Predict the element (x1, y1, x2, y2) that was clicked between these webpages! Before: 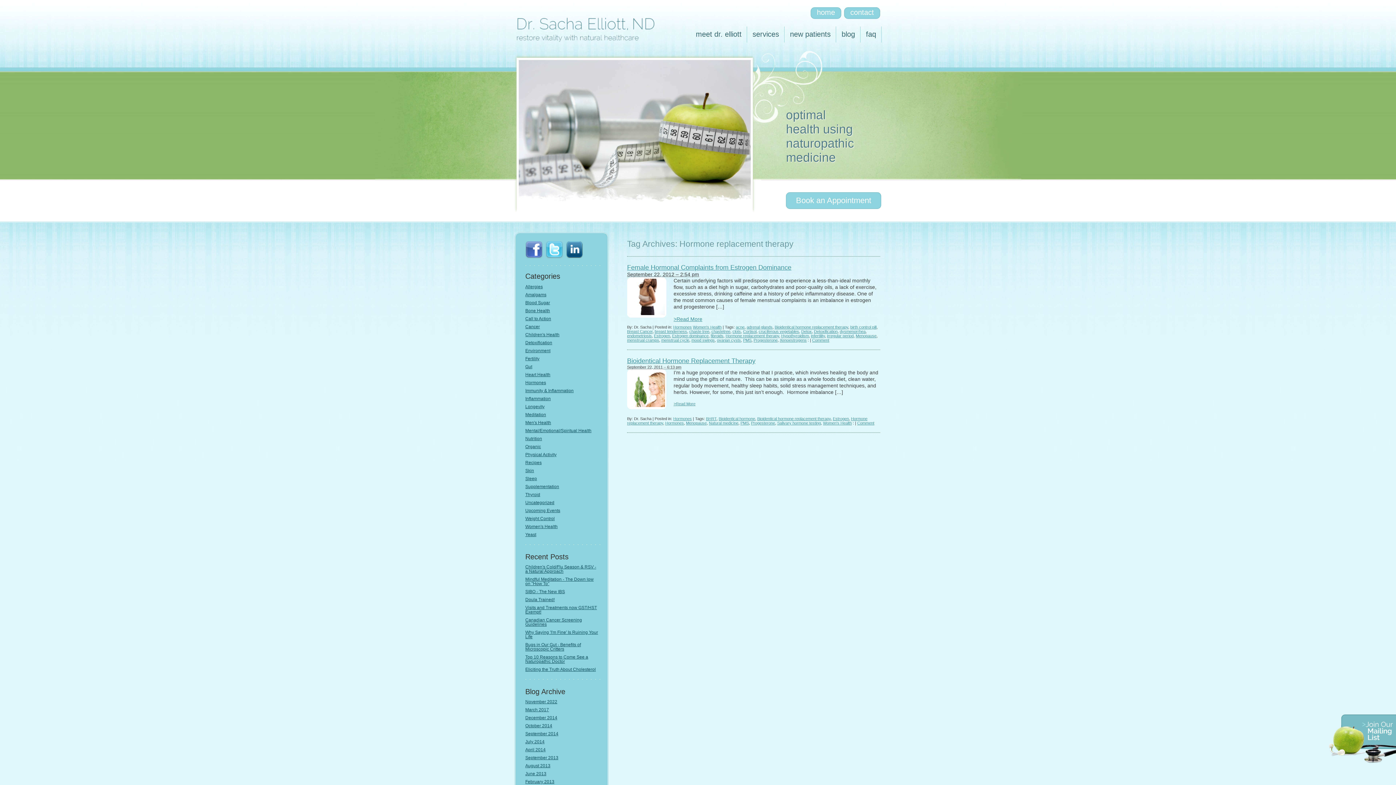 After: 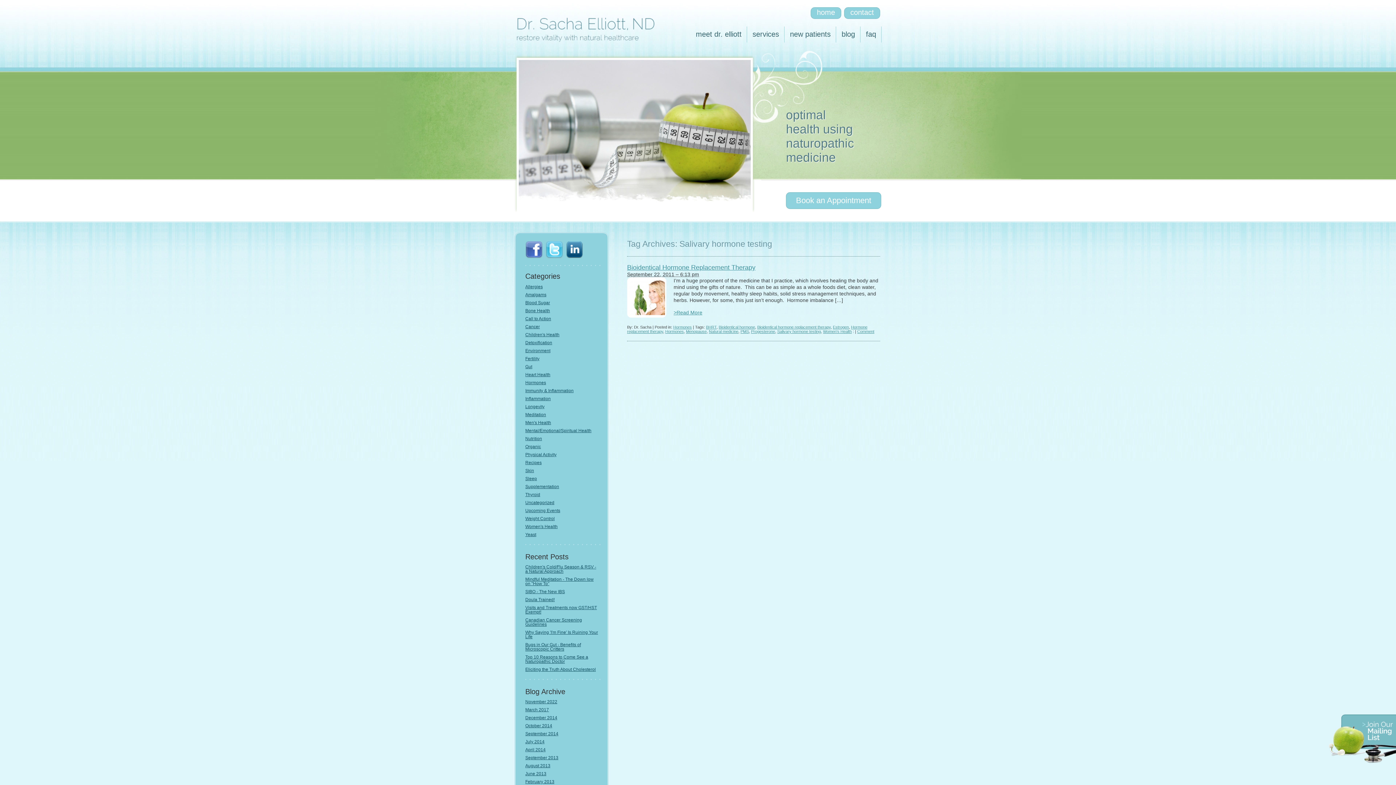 Action: bbox: (777, 421, 821, 425) label: Salivary hormone testing